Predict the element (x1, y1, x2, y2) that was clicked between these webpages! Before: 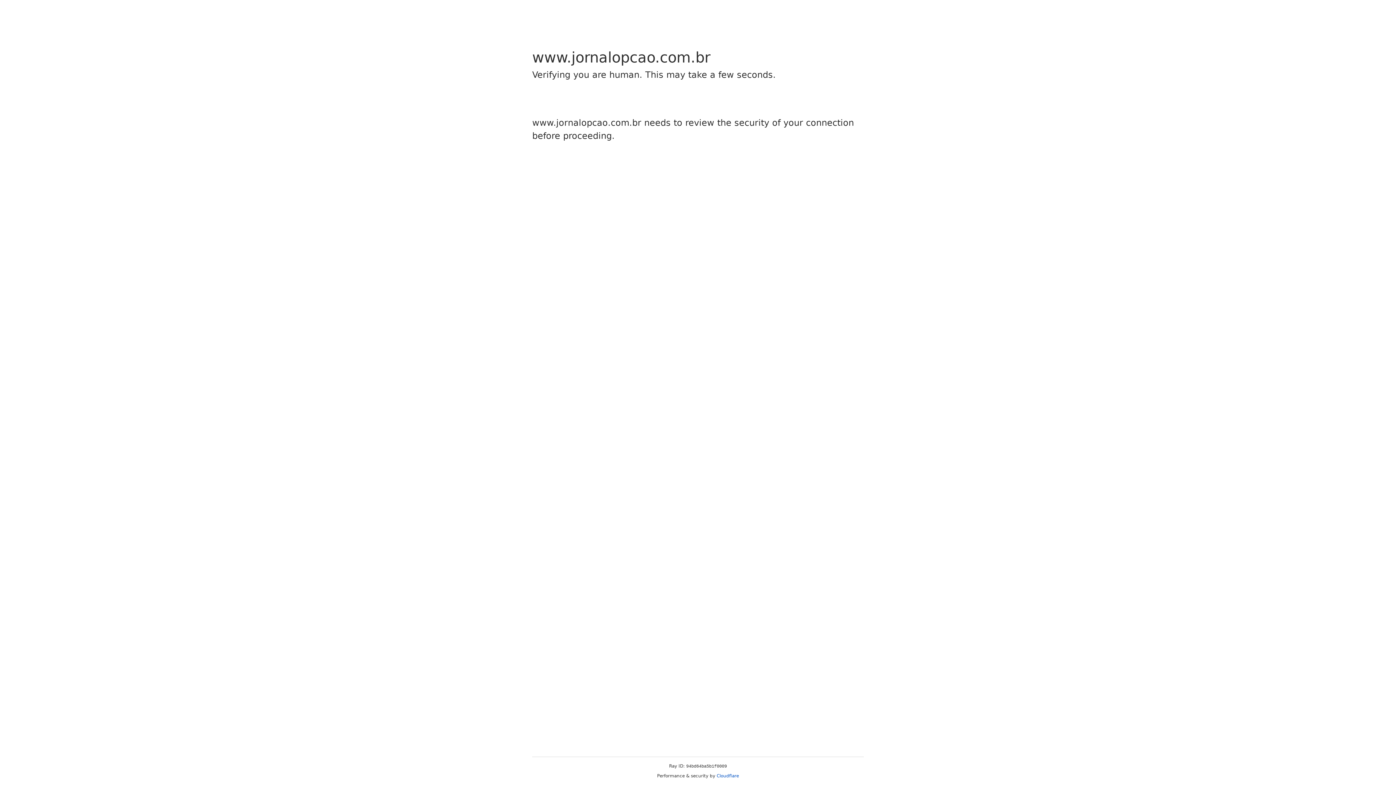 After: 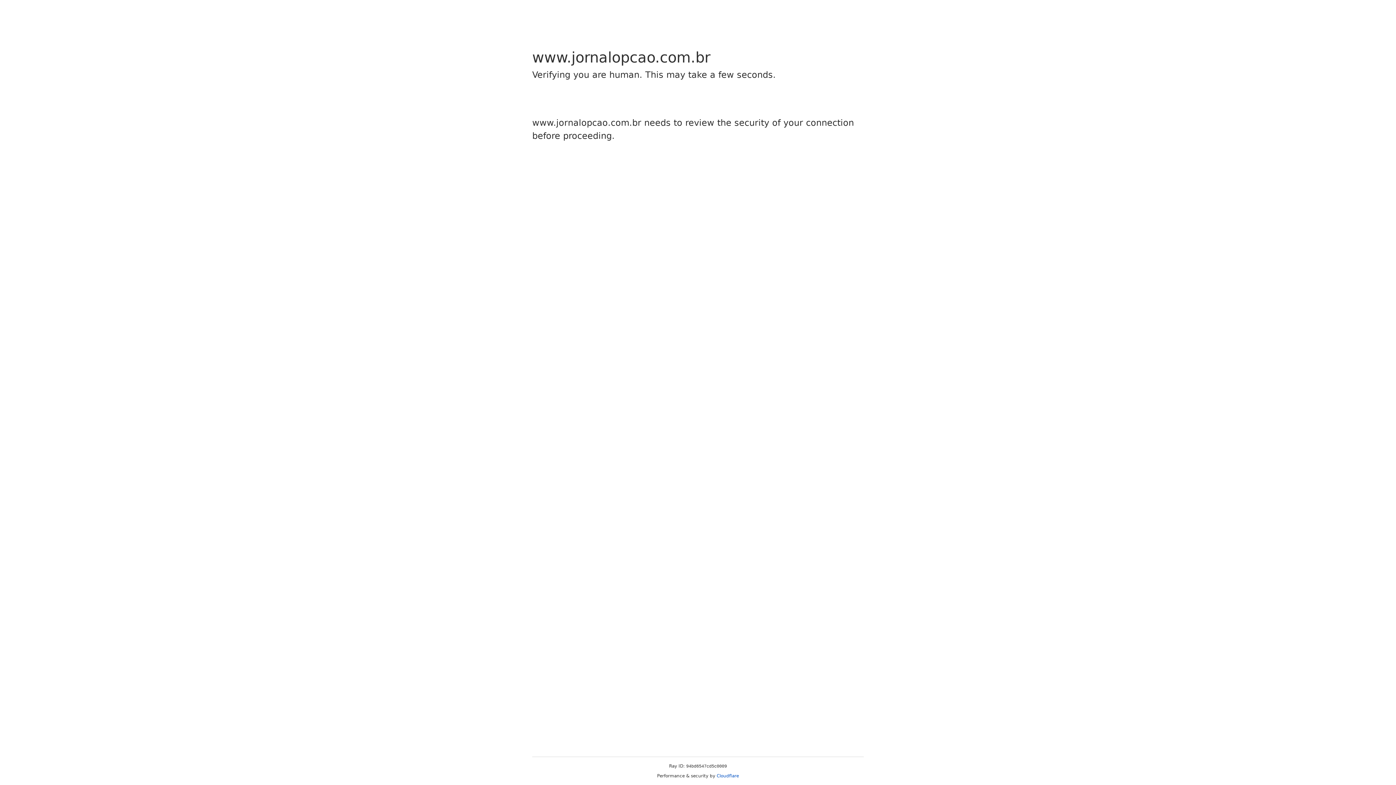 Action: bbox: (716, 773, 739, 778) label: Cloudflare